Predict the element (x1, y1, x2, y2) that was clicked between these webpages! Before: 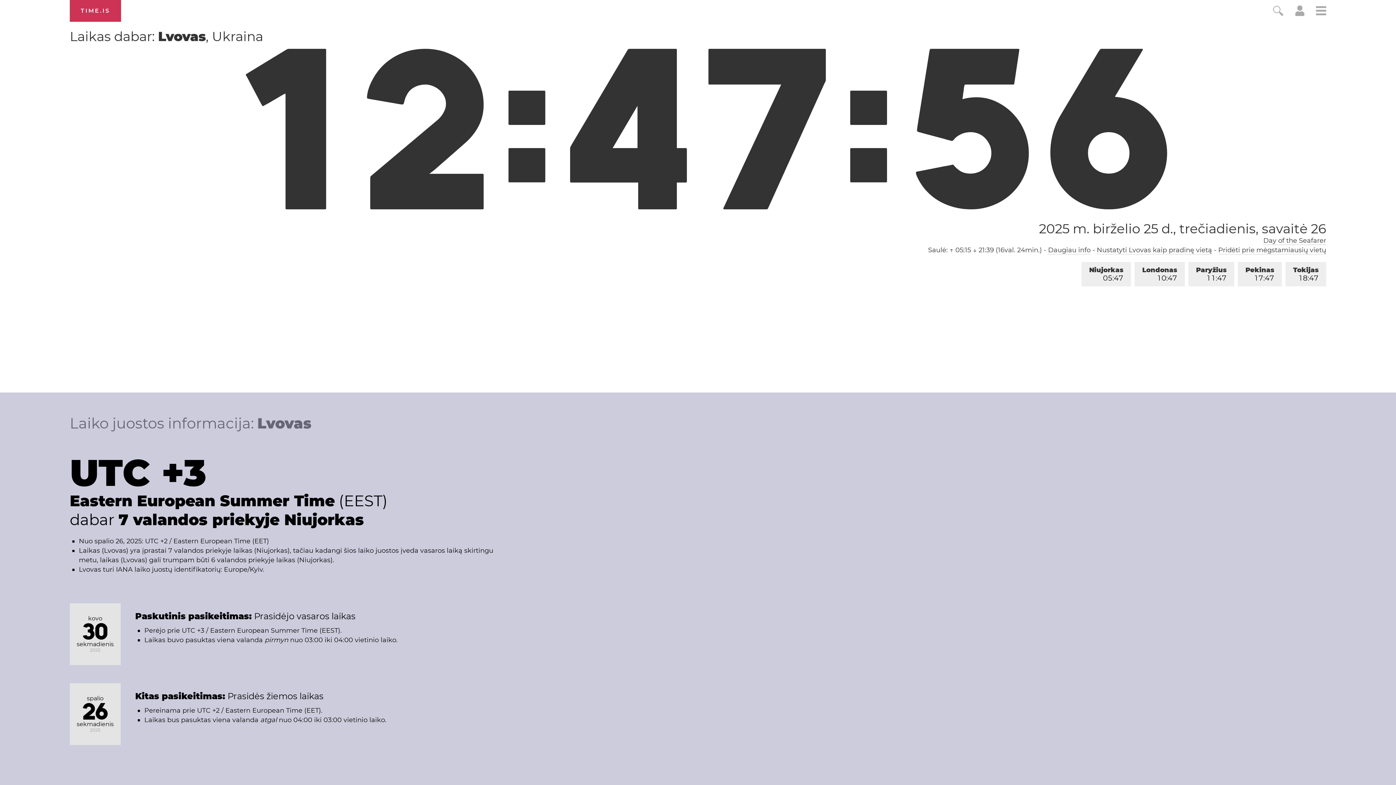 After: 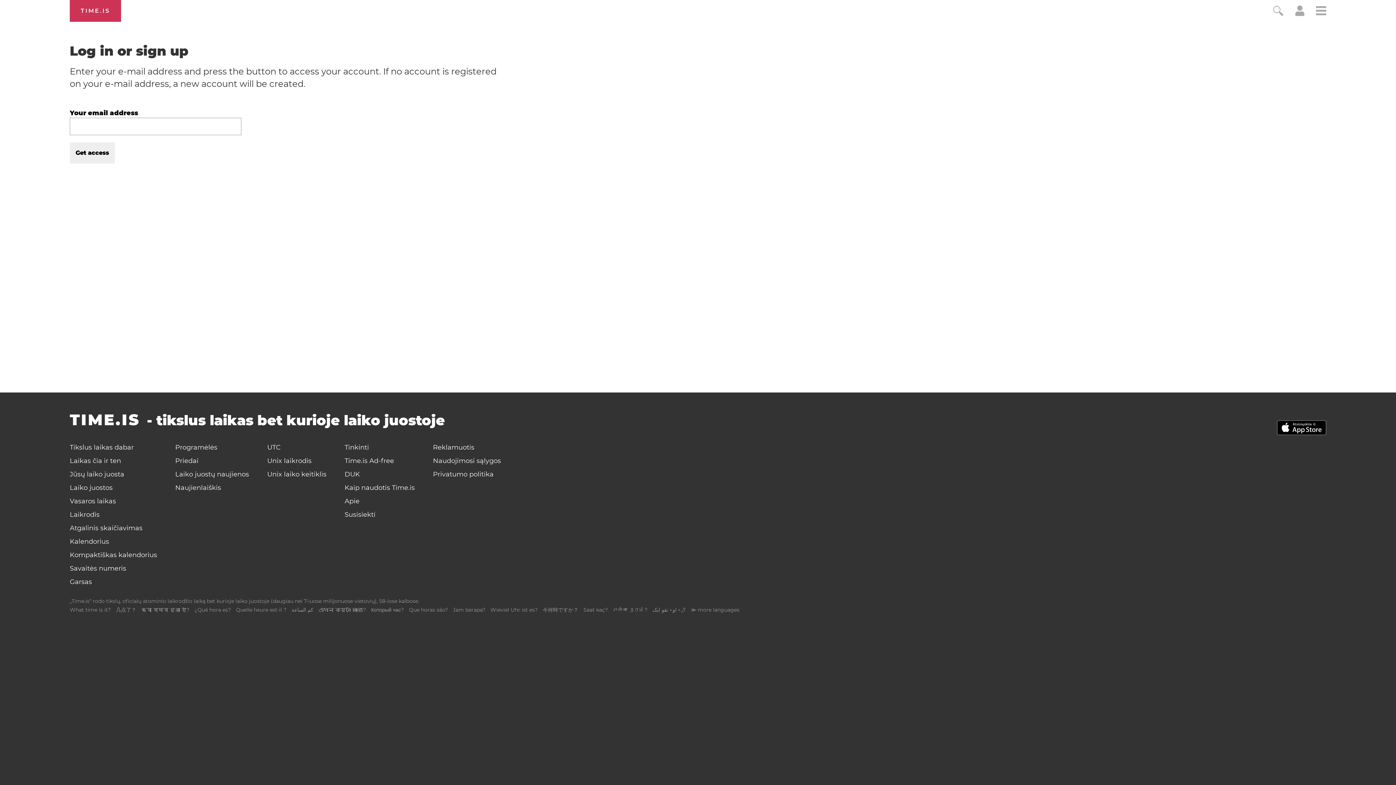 Action: bbox: (1295, 9, 1304, 17)